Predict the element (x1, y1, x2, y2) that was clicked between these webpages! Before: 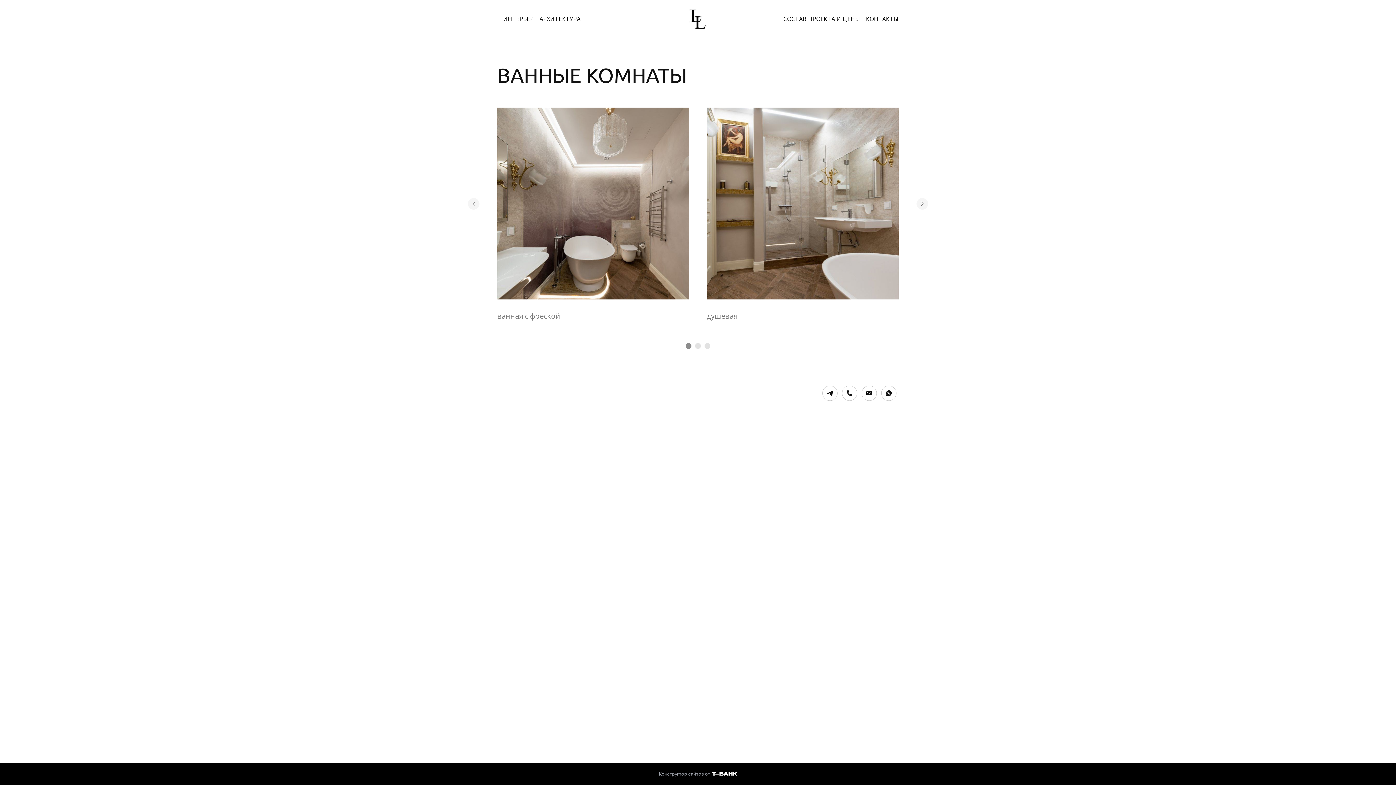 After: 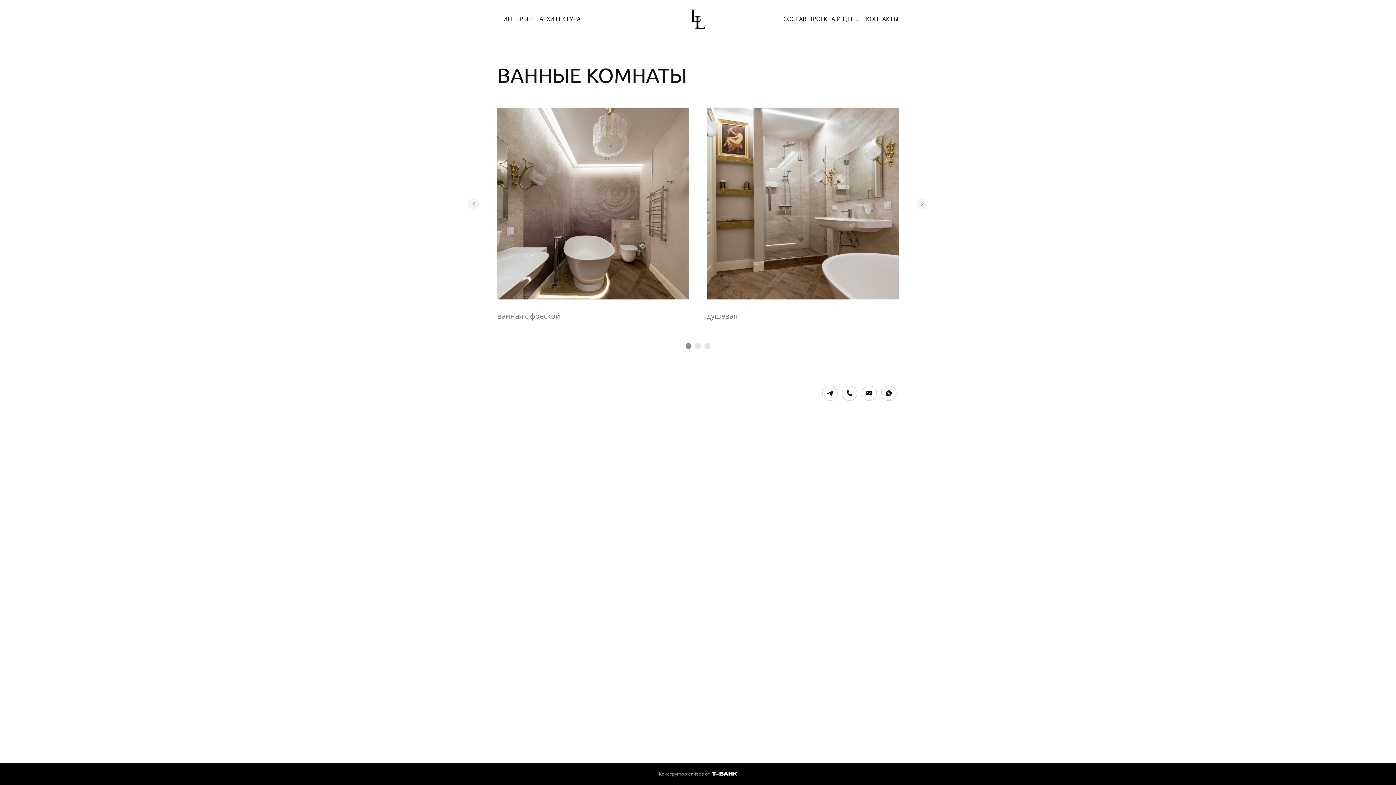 Action: label:   Telegram  bbox: (822, 385, 837, 401)